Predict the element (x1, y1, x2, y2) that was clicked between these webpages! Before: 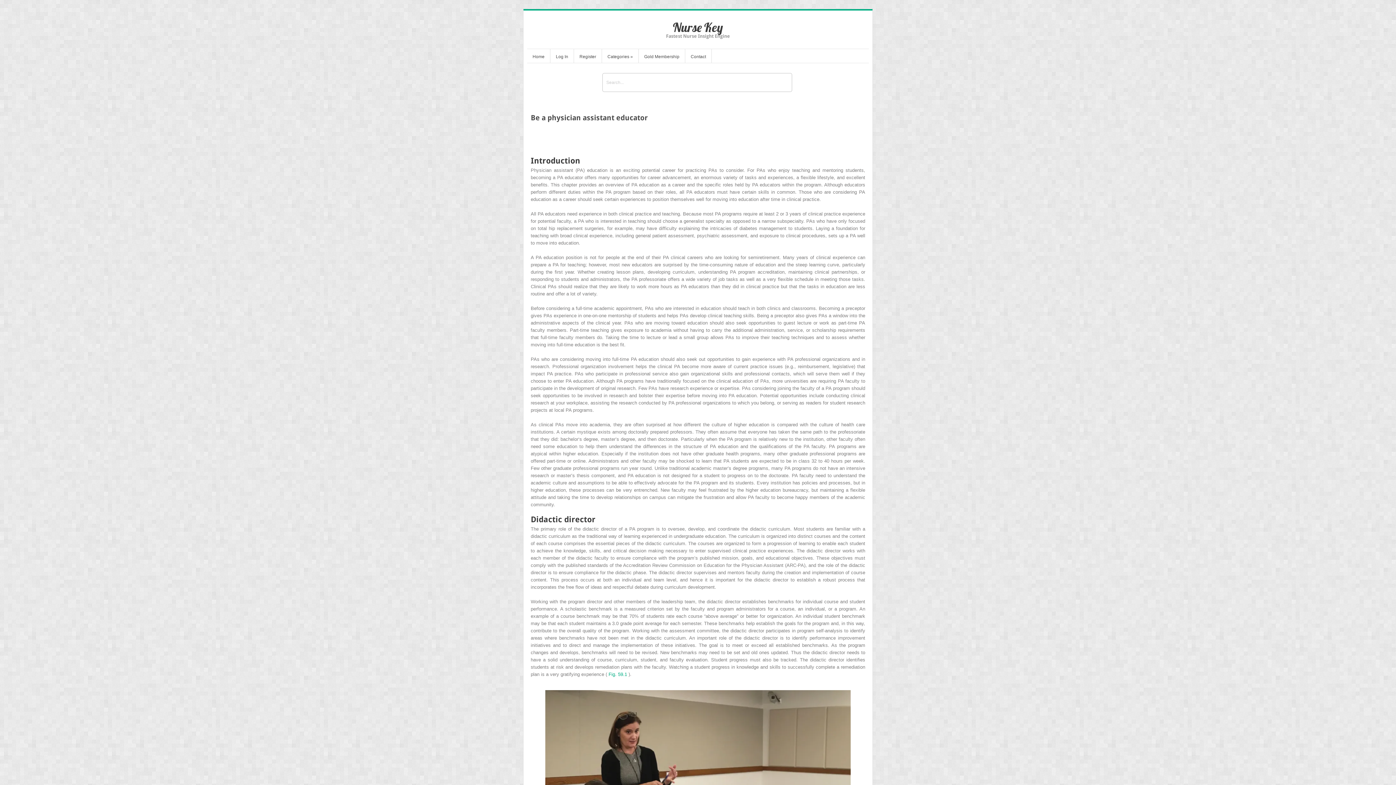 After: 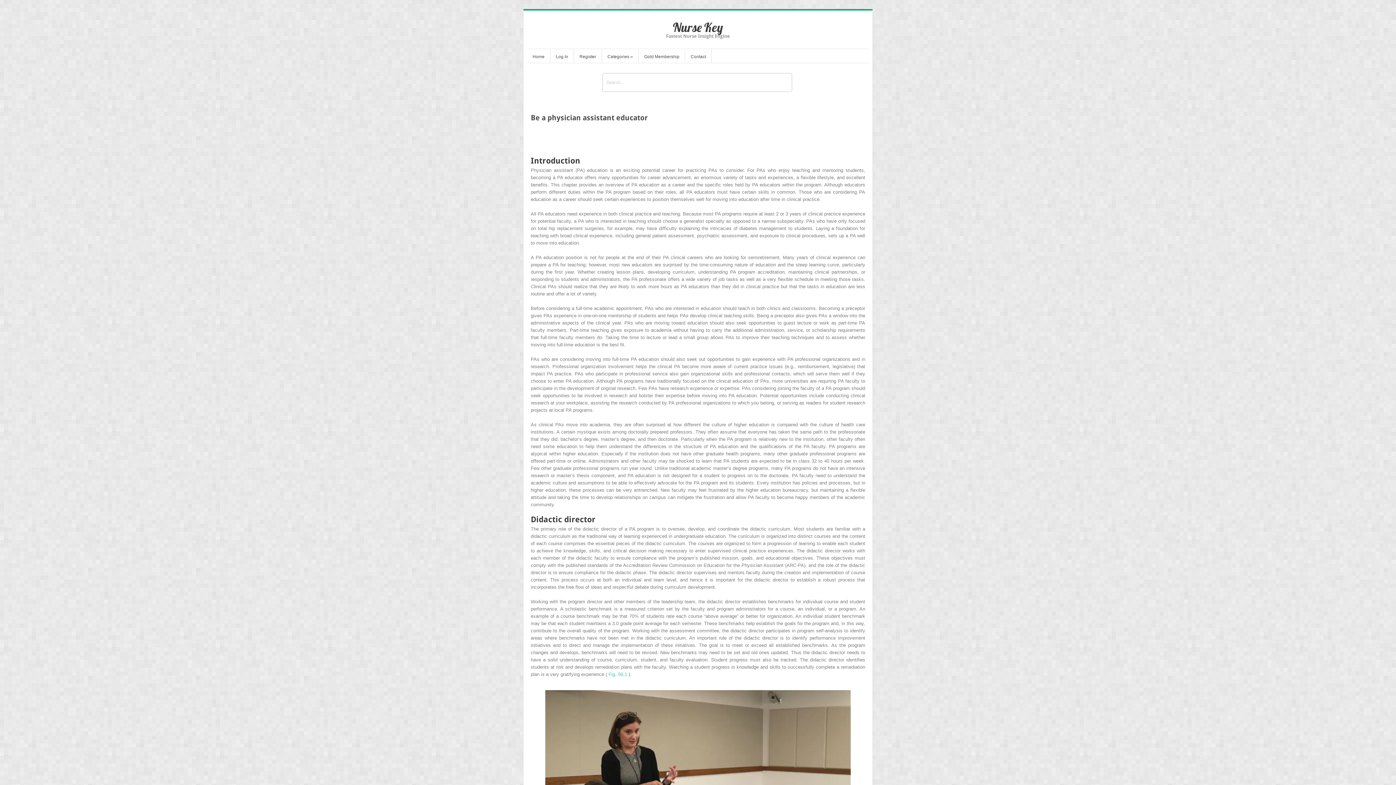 Action: label: Fig. 59.1 bbox: (608, 671, 627, 677)